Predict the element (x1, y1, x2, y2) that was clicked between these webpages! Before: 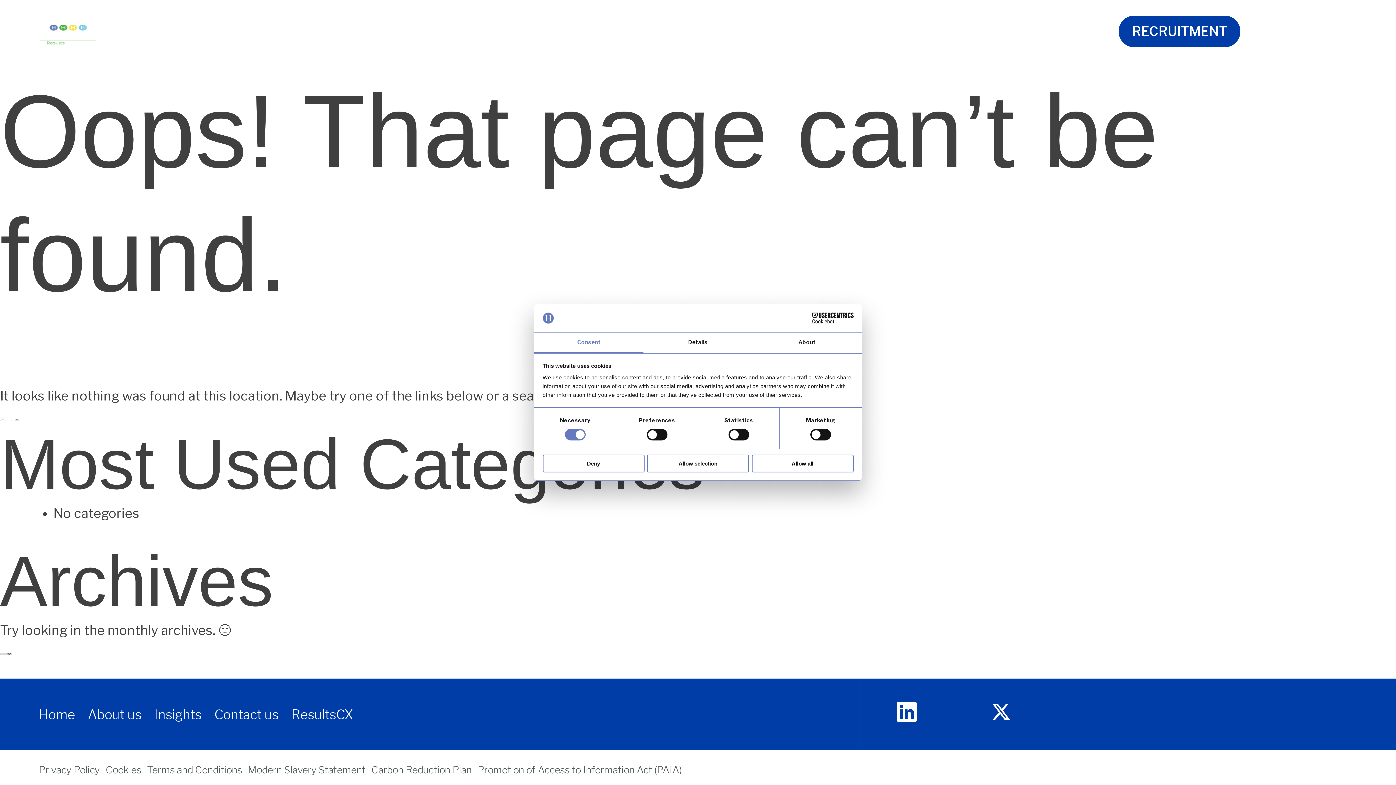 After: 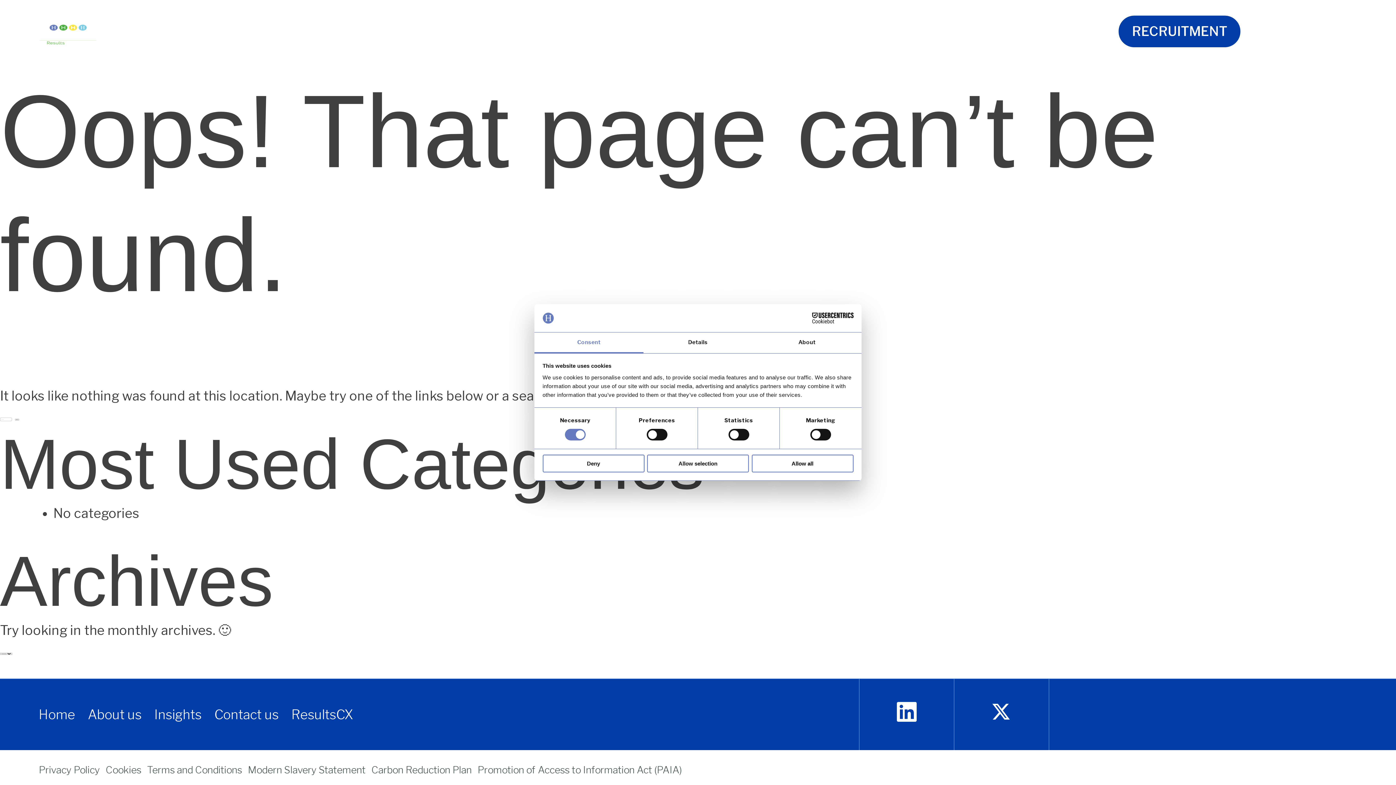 Action: label: Consent bbox: (534, 332, 643, 353)